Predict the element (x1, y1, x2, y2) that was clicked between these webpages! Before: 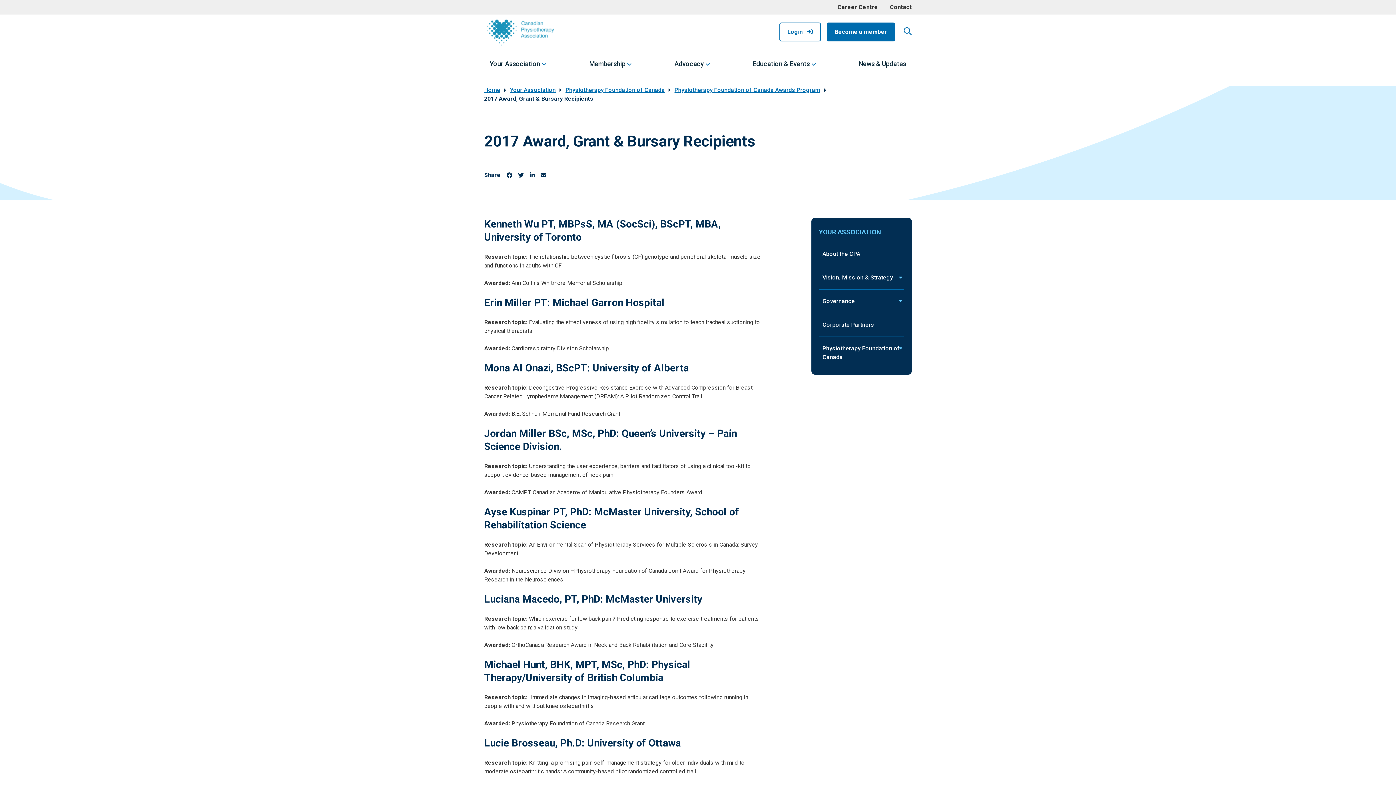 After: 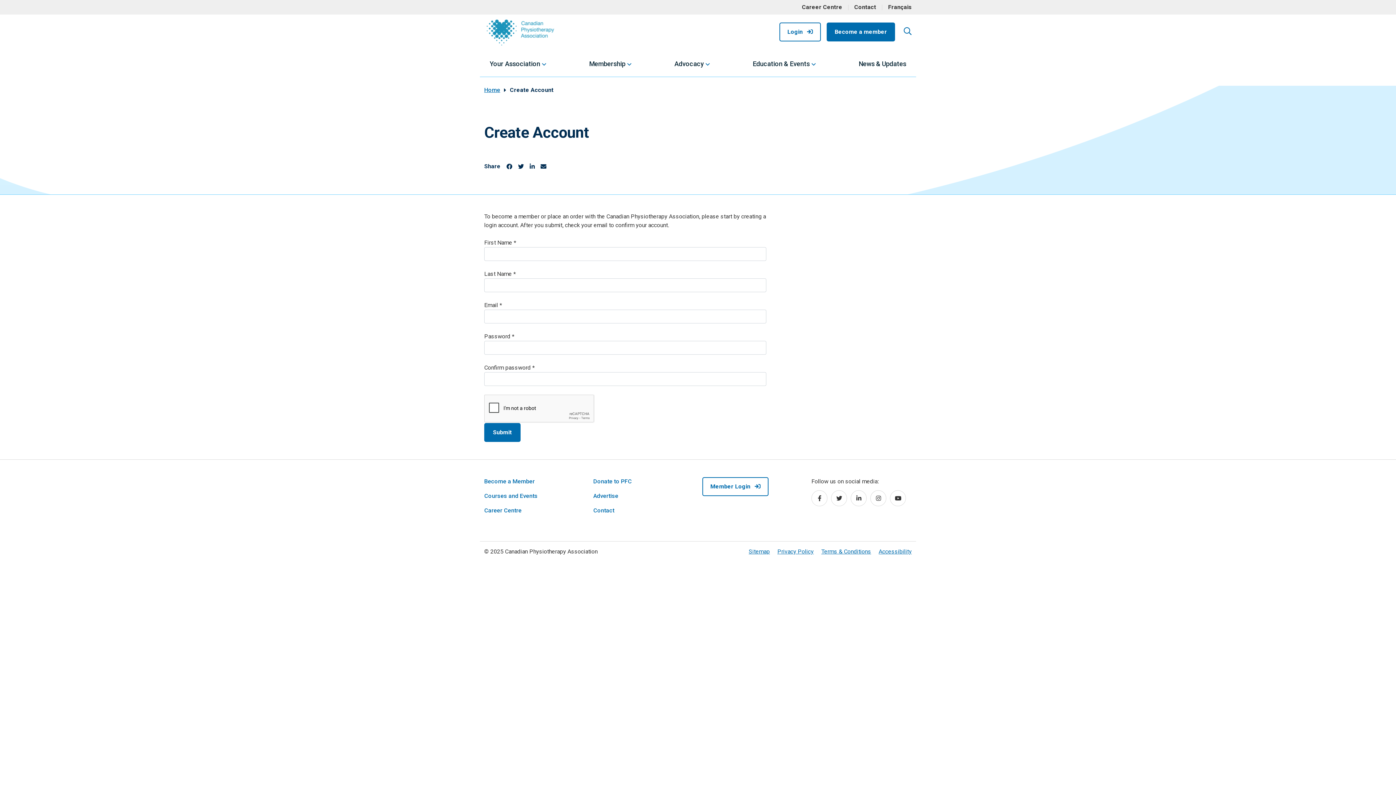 Action: label: Become a member bbox: (826, 22, 895, 41)